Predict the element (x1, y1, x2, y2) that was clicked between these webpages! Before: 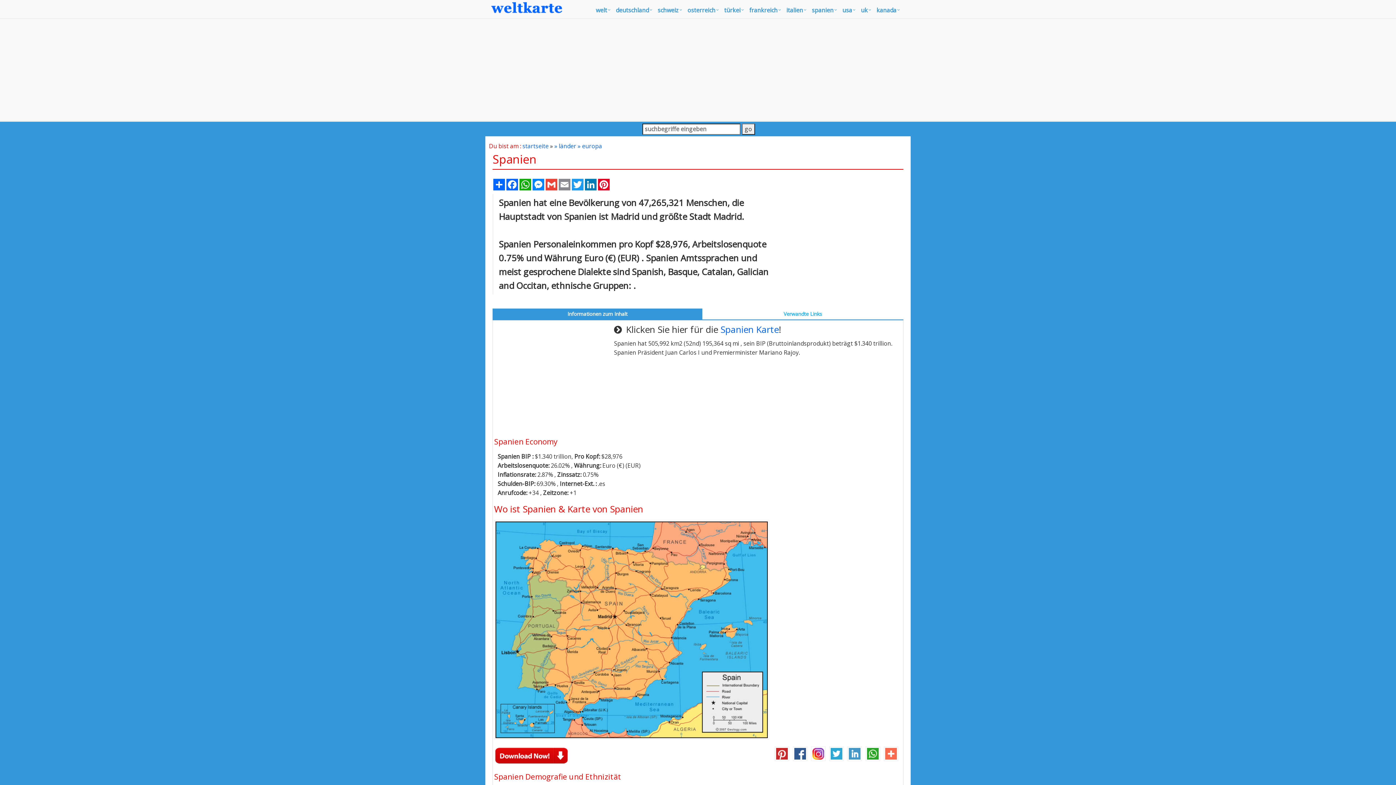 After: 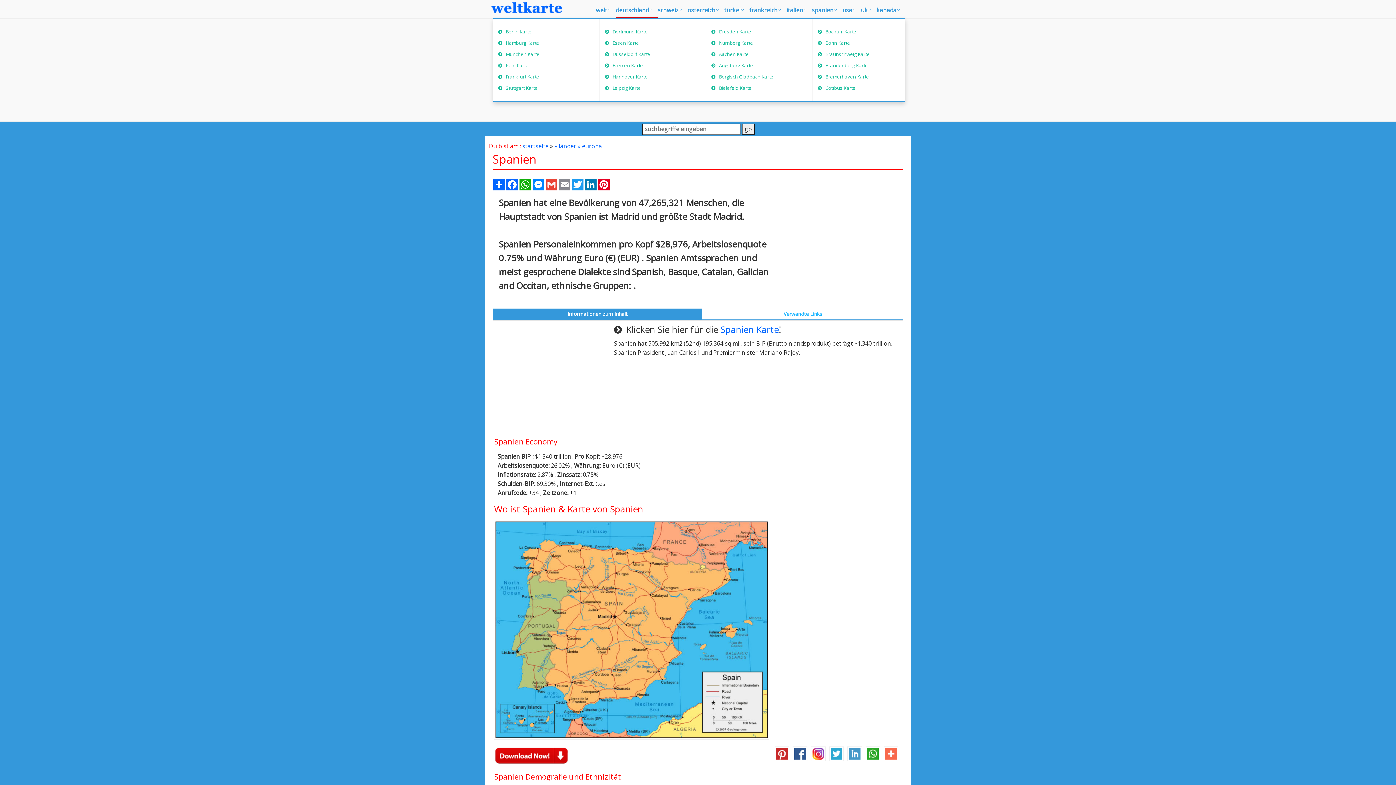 Action: bbox: (616, 3, 657, 17) label: deutschland